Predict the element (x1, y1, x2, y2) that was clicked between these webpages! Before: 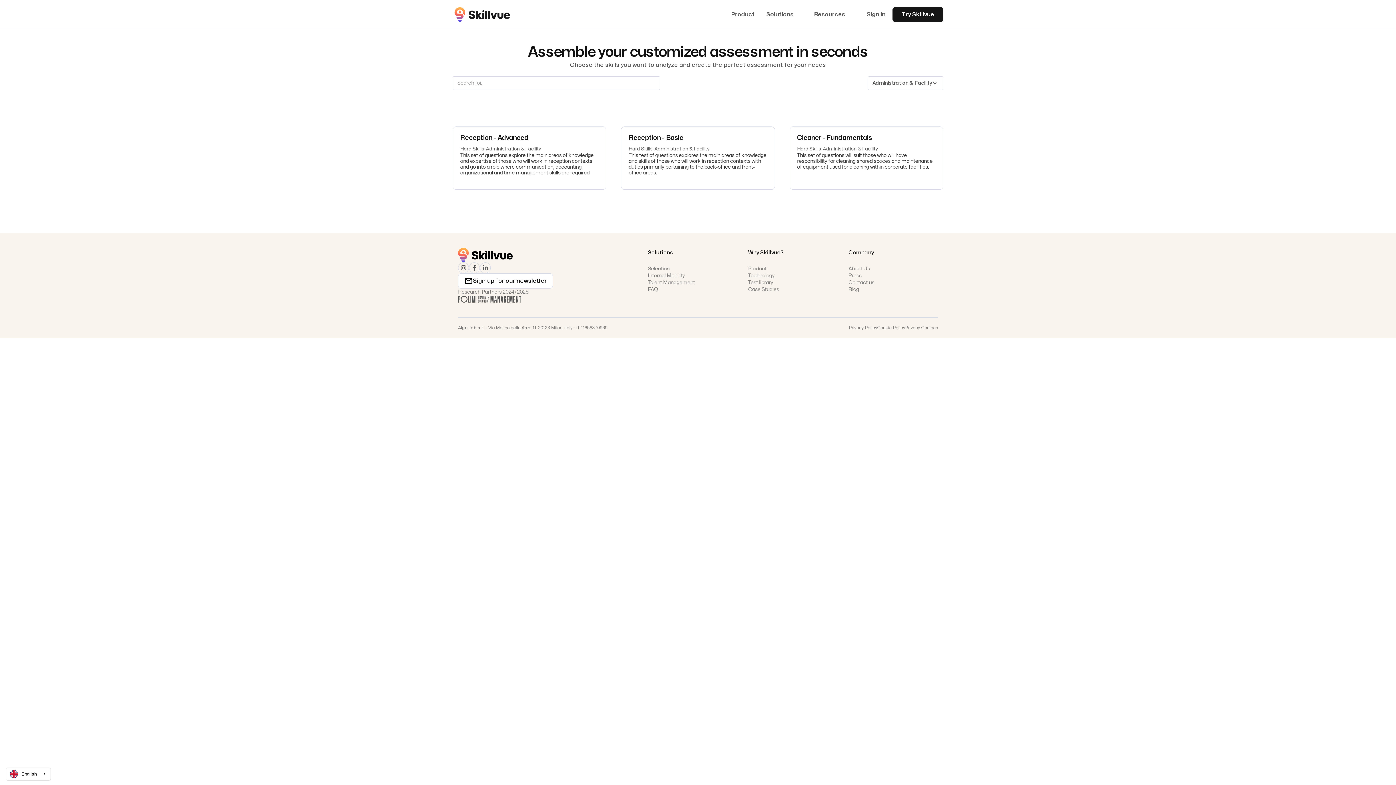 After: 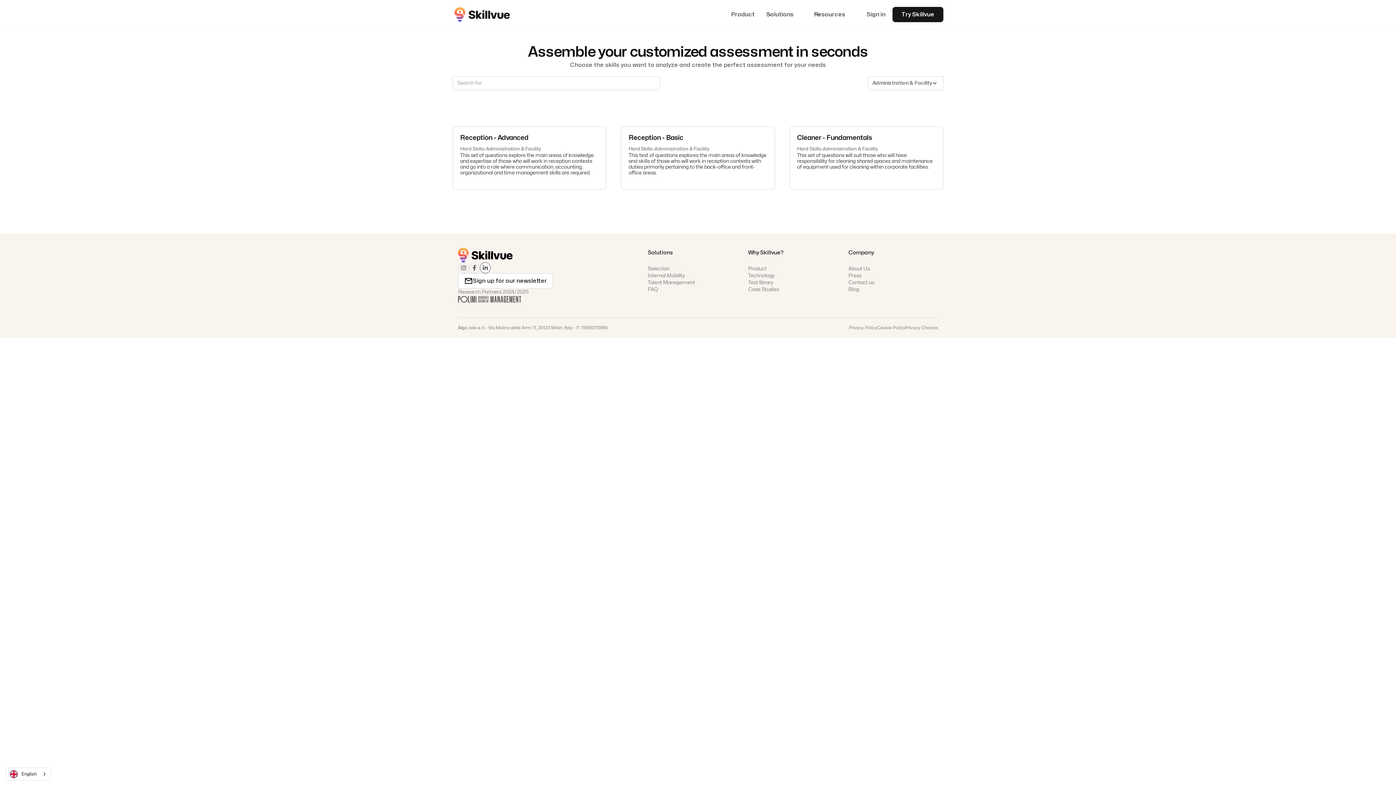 Action: label:  bbox: (480, 262, 490, 273)